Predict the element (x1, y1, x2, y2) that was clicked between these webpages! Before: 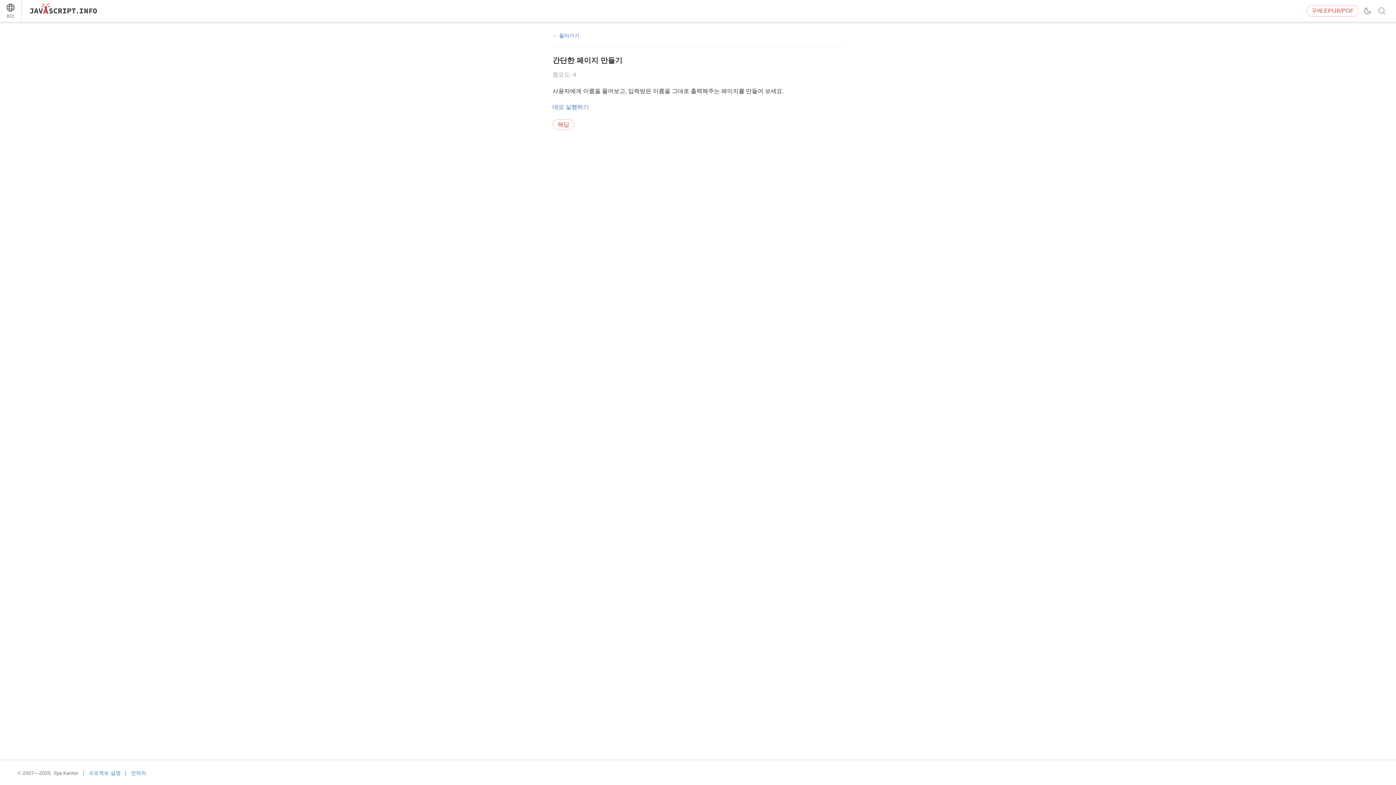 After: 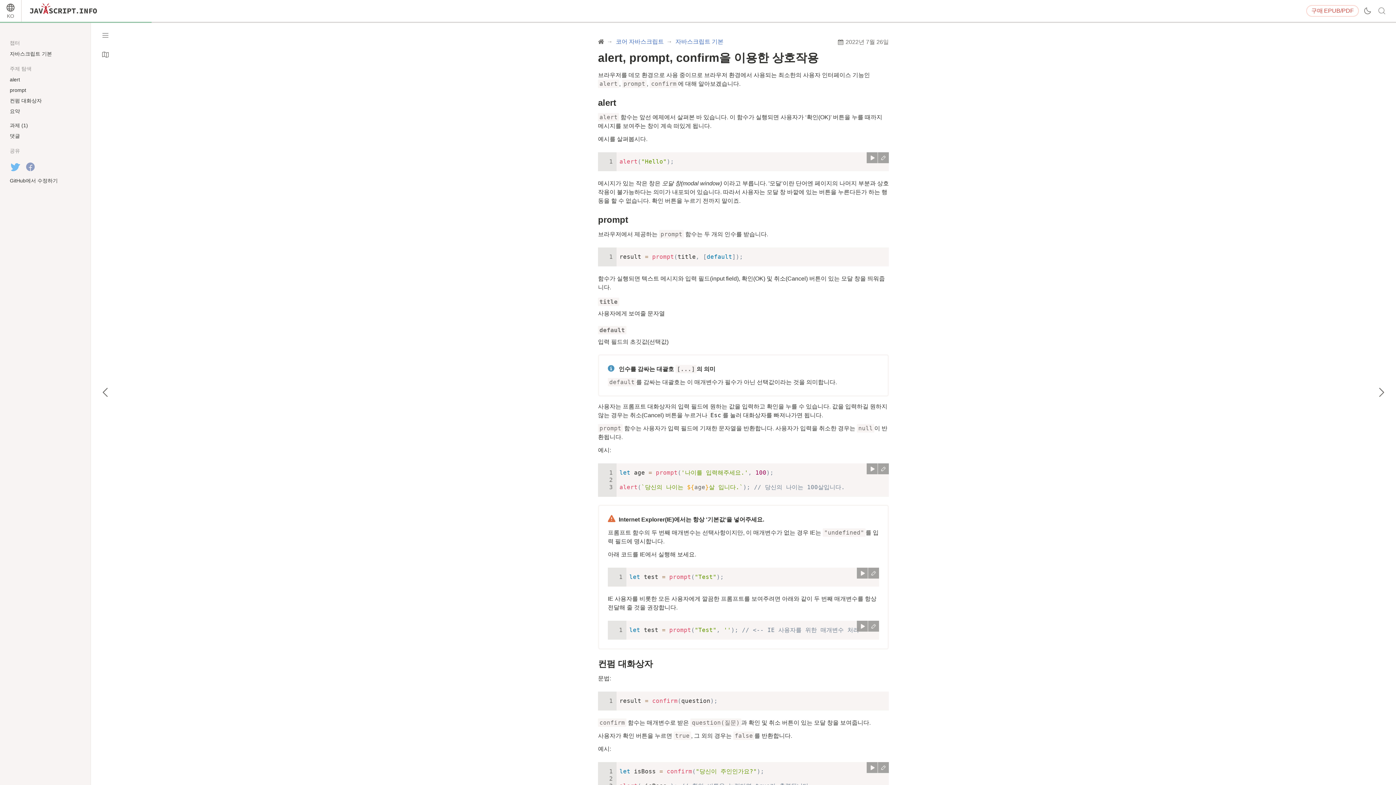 Action: bbox: (552, 32, 579, 38) label: 돌아가기